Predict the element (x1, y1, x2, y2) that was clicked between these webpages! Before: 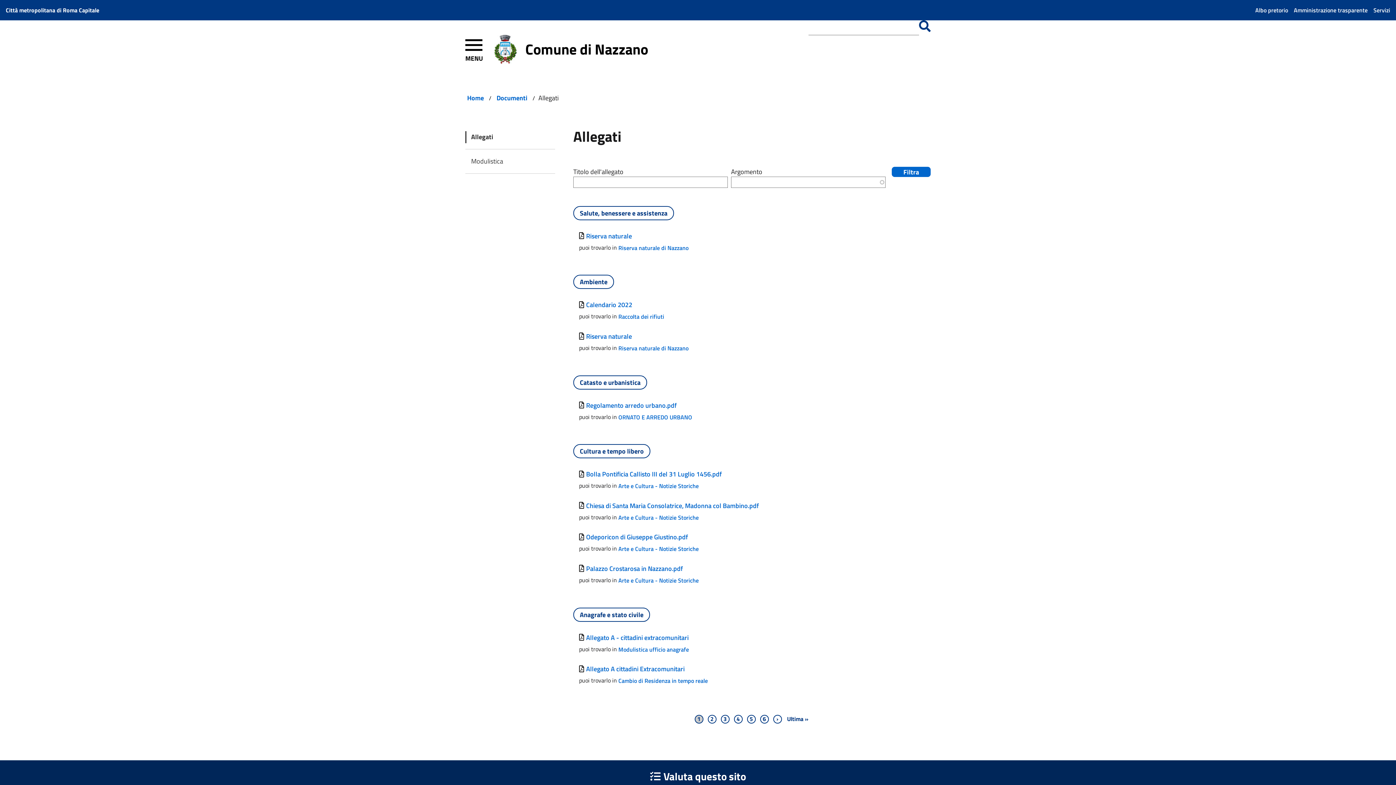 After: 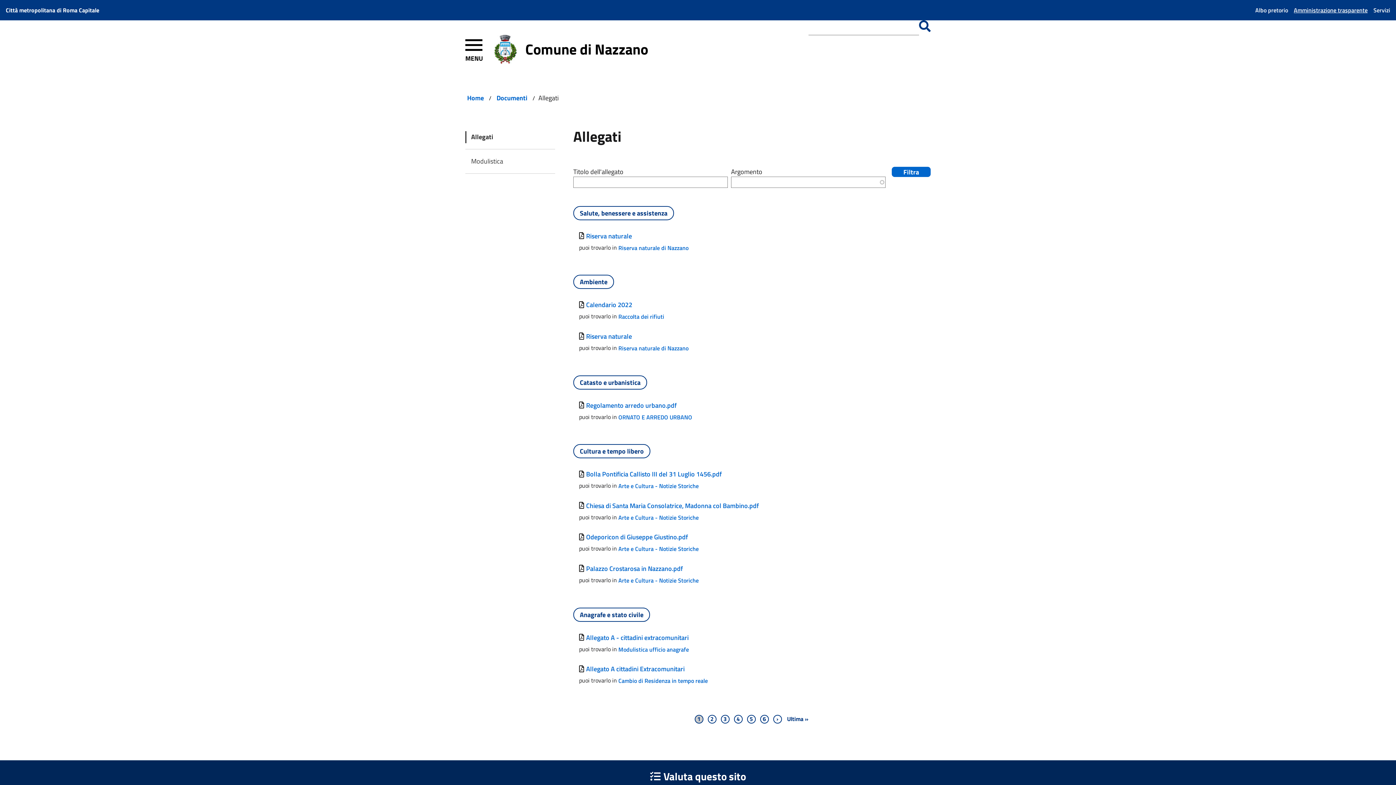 Action: label: Amministrazione trasparente bbox: (1294, 5, 1368, 14)